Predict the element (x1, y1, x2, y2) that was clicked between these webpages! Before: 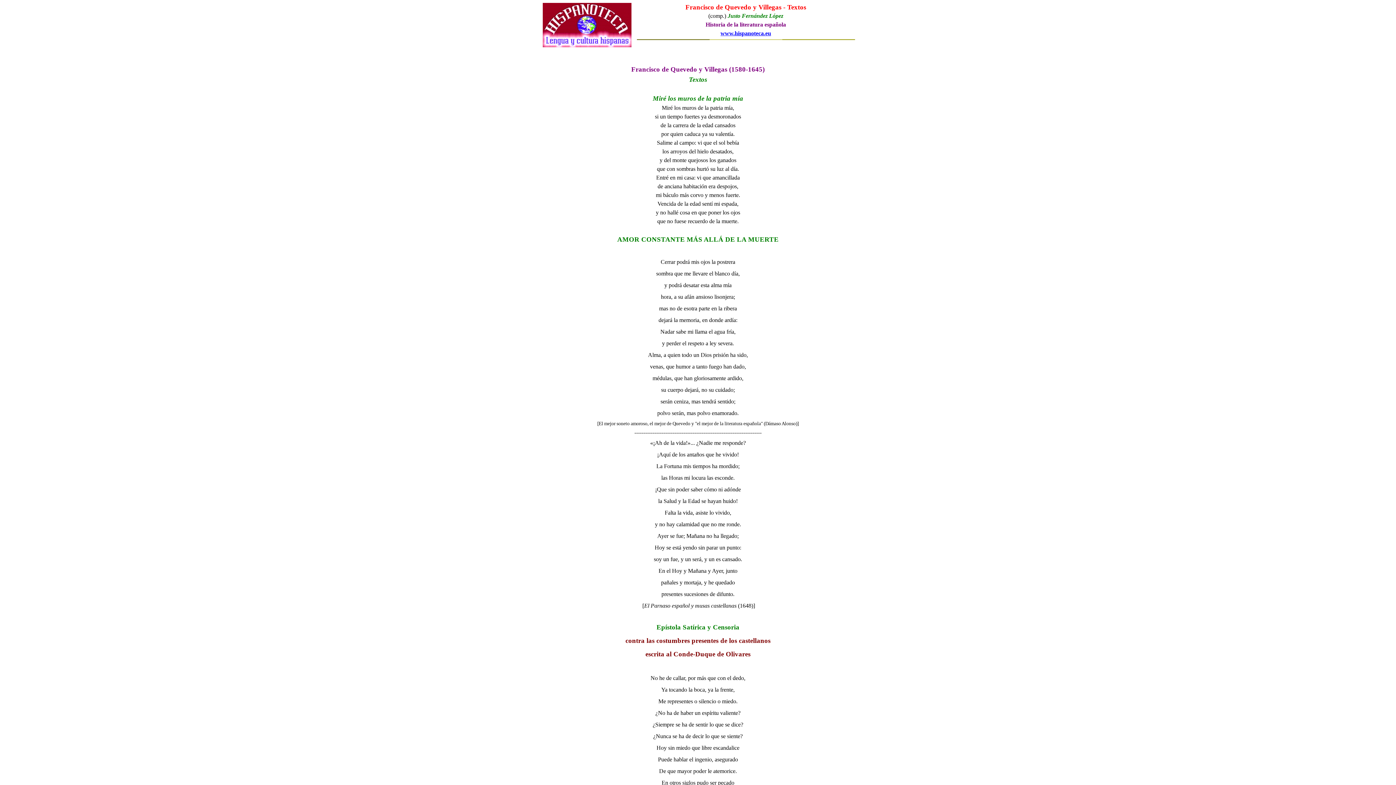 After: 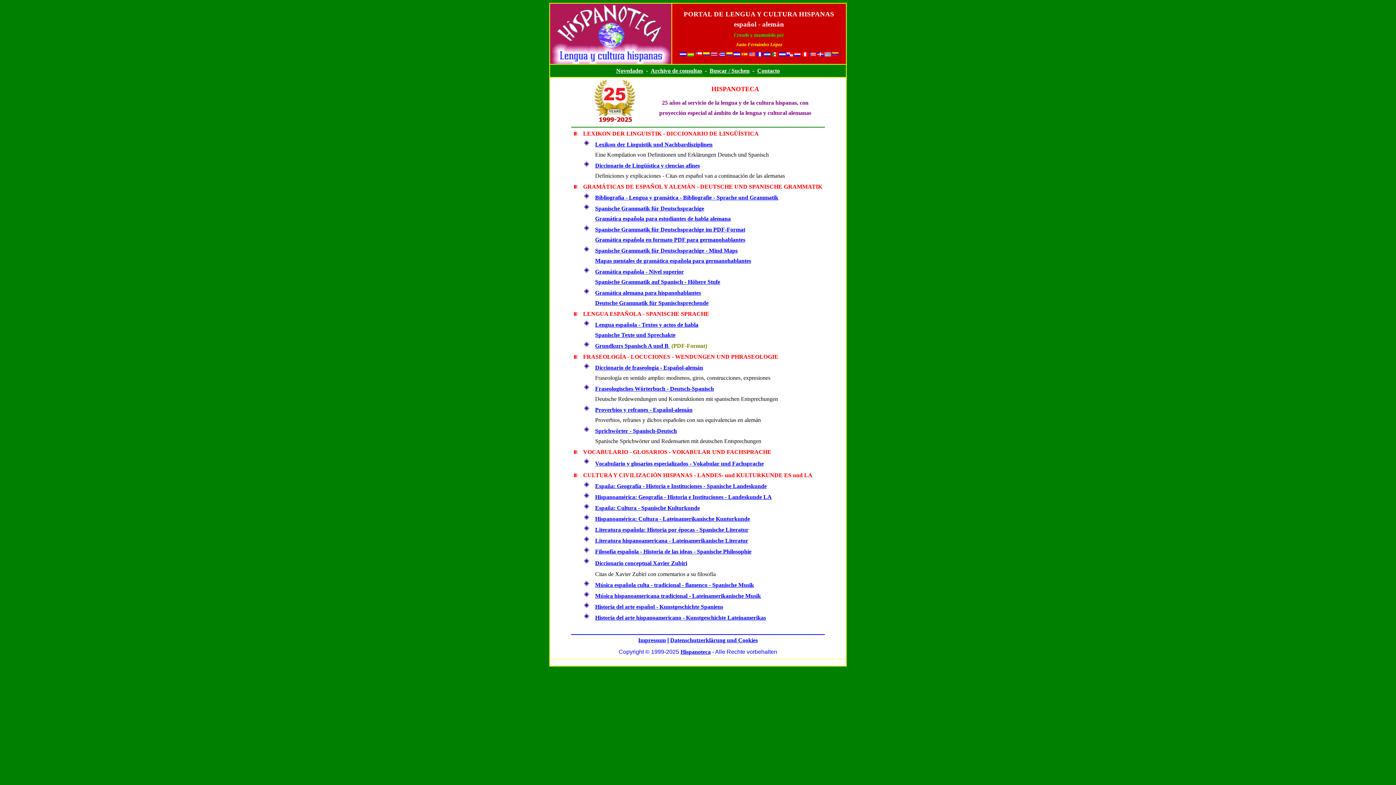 Action: label: www.hispanoteca.eu bbox: (720, 30, 771, 36)